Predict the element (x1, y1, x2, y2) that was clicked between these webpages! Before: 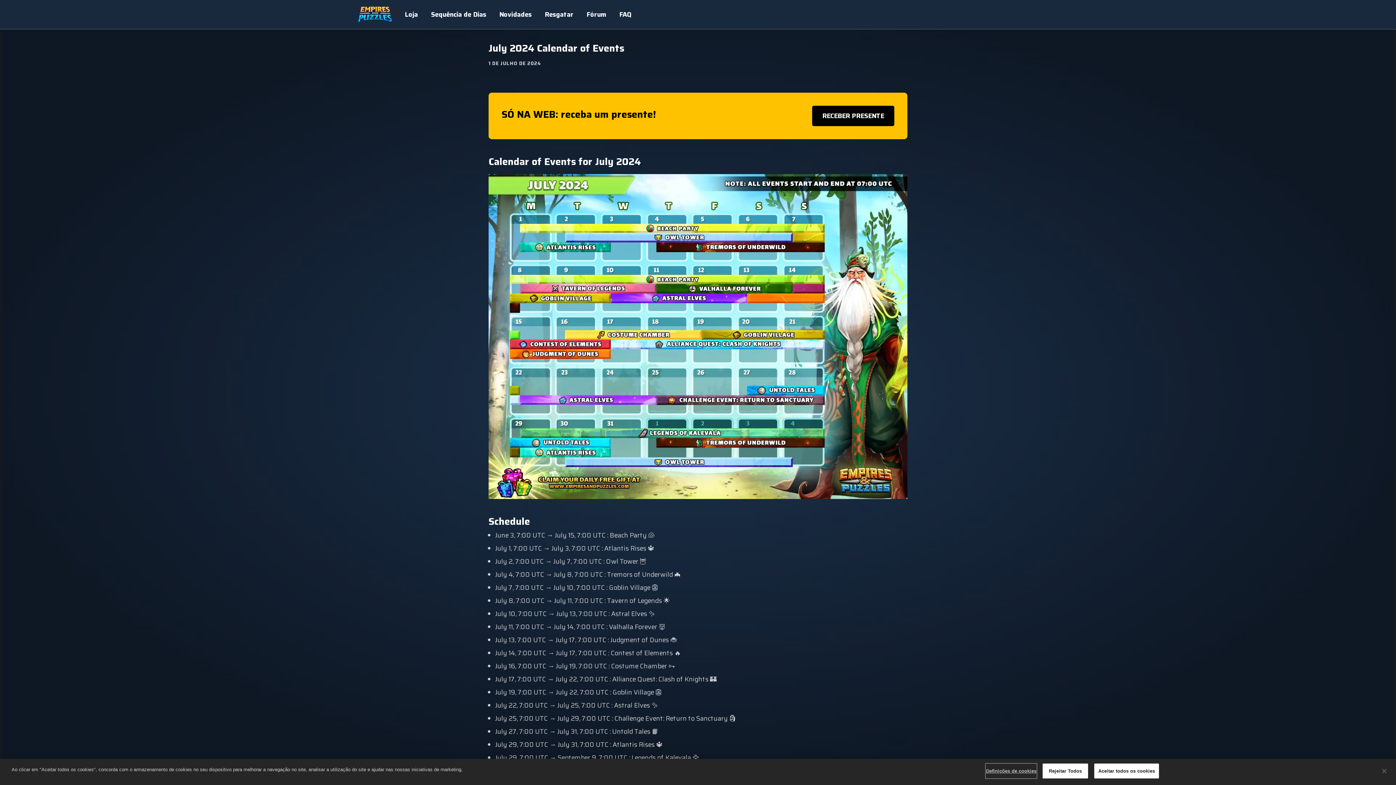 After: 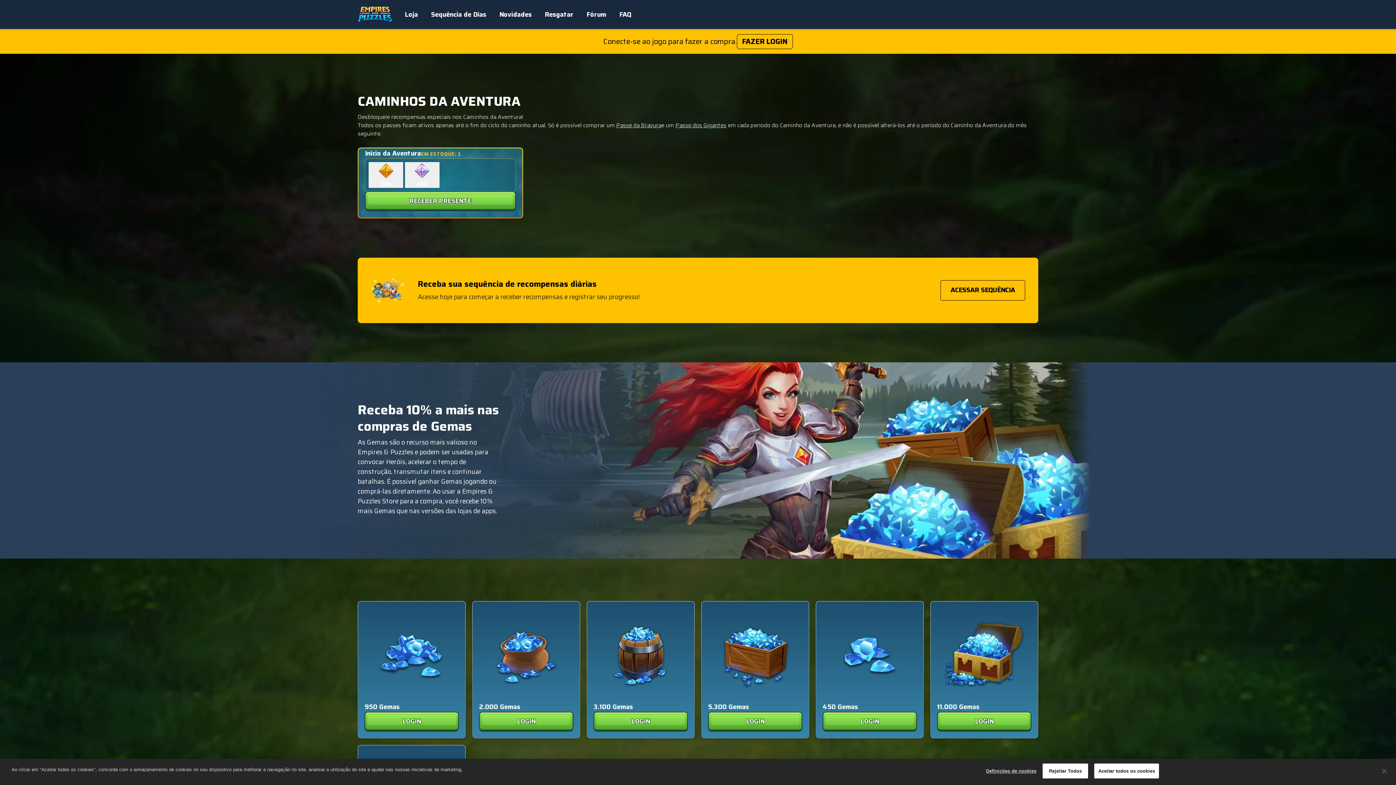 Action: bbox: (357, 0, 398, 29)